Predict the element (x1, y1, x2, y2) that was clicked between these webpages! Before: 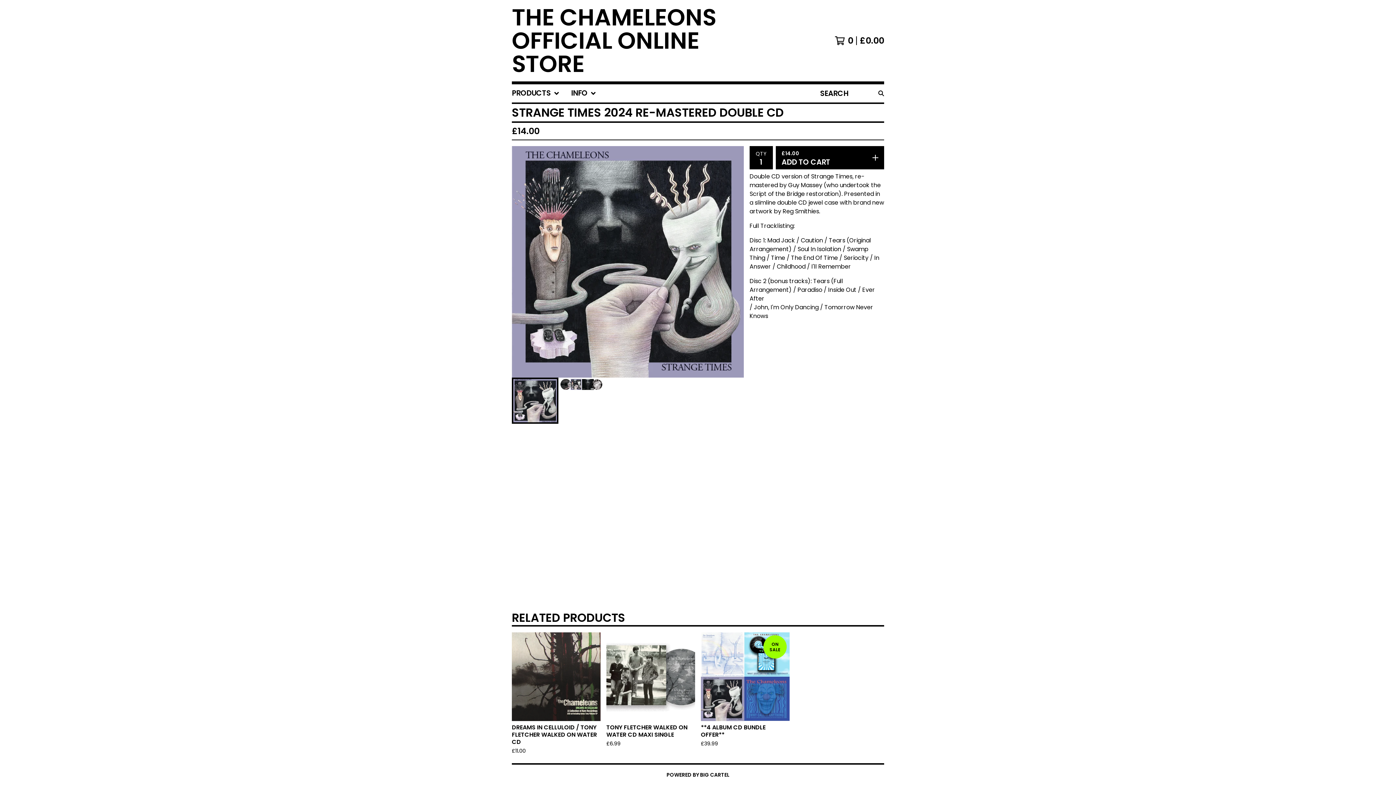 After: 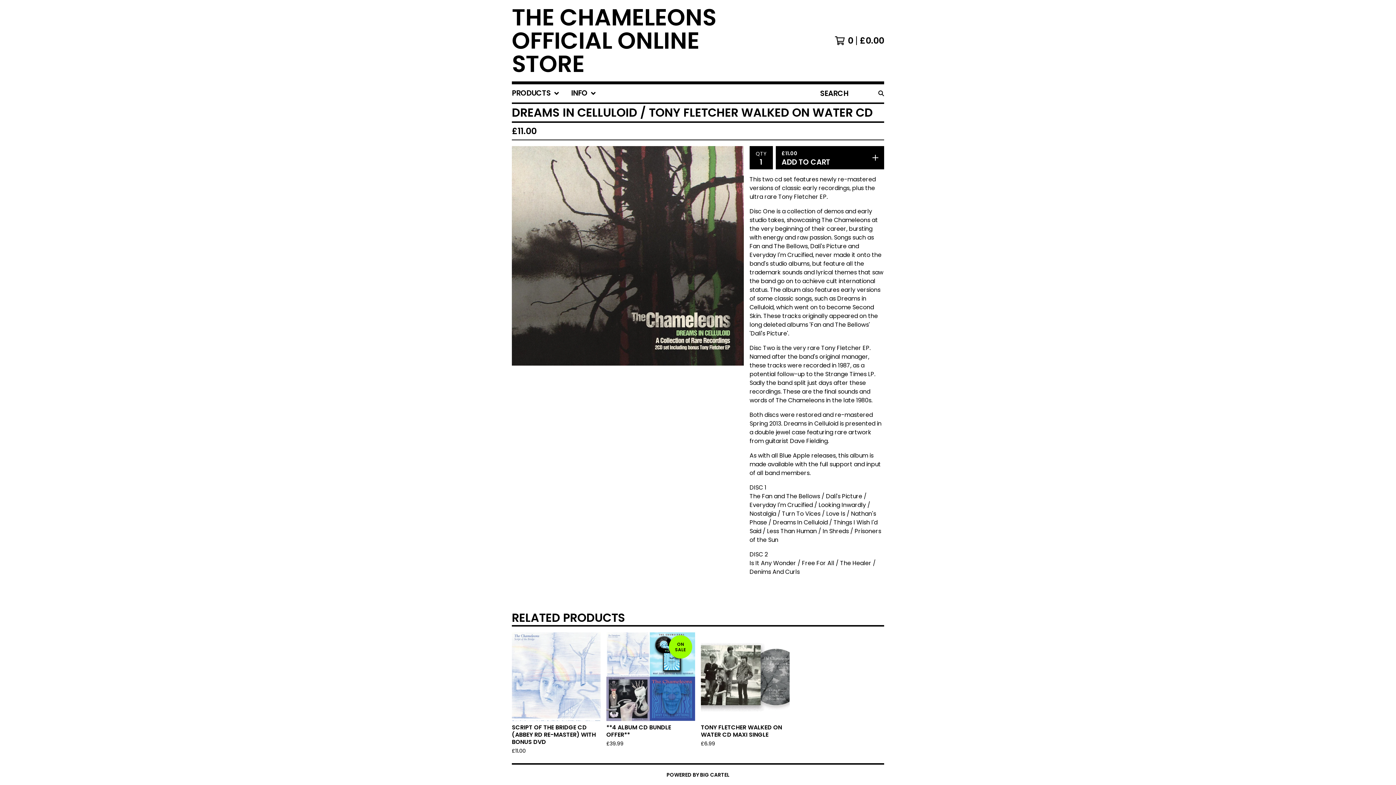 Action: bbox: (509, 629, 603, 760) label: DREAMS IN CELLULOID / TONY FLETCHER WALKED ON WATER CD
£11.00